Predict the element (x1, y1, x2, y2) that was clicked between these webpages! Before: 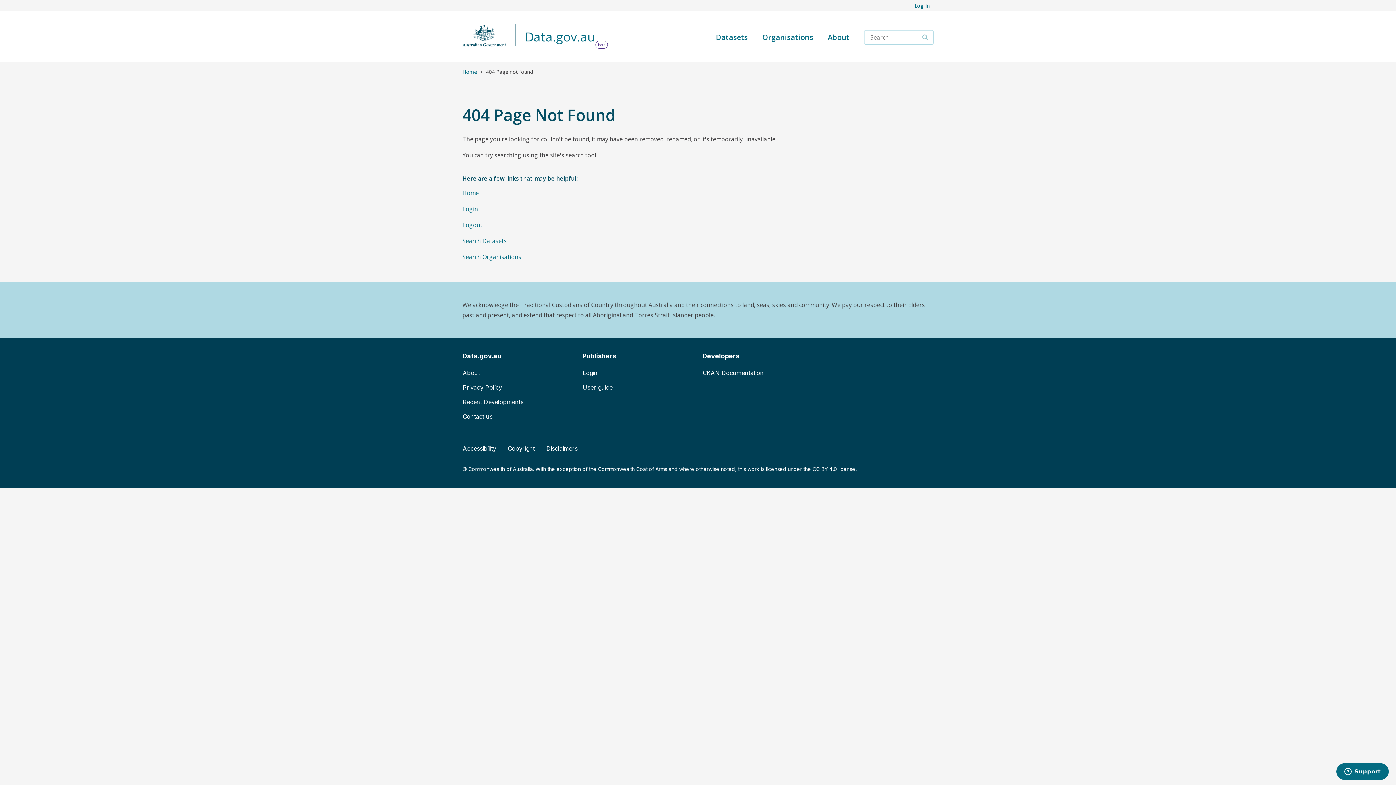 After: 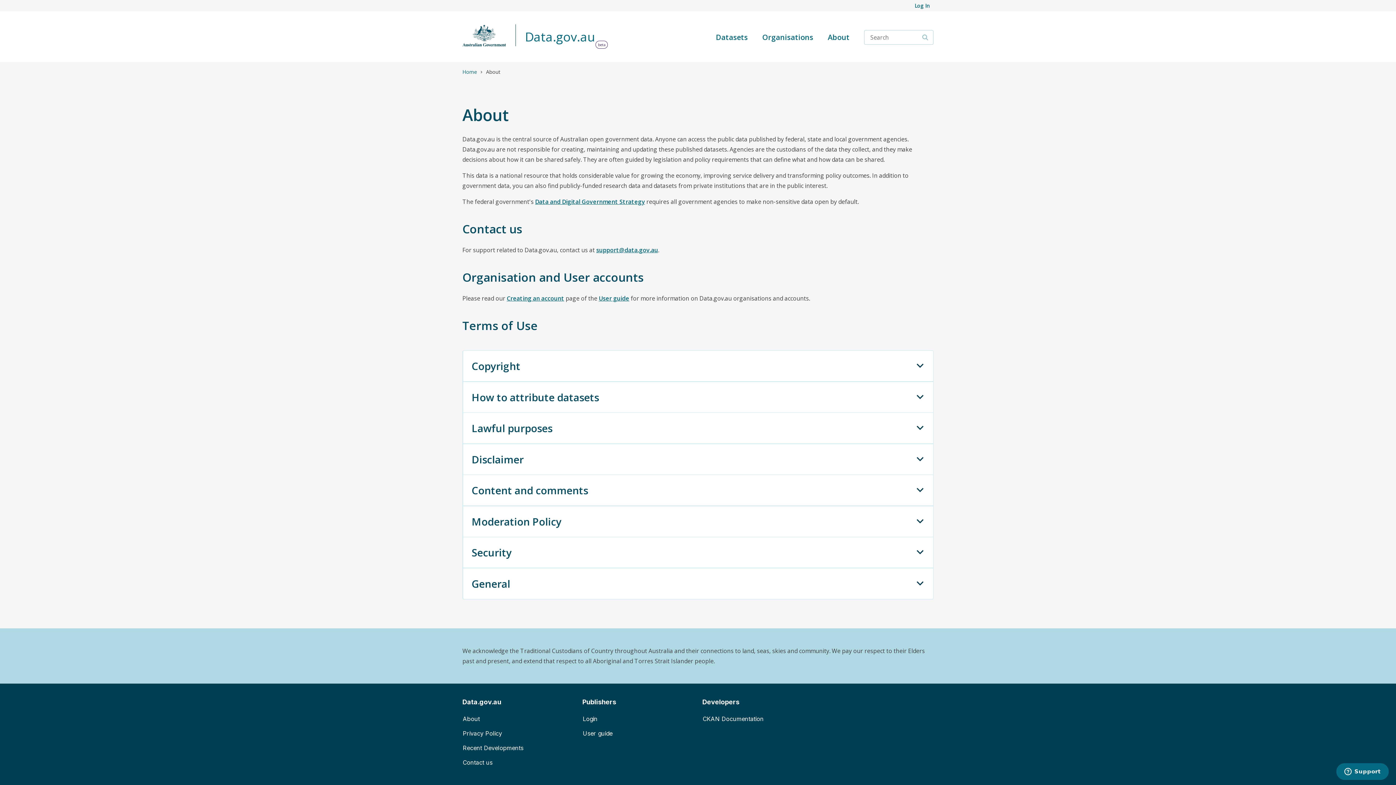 Action: label: About bbox: (820, 29, 857, 45)